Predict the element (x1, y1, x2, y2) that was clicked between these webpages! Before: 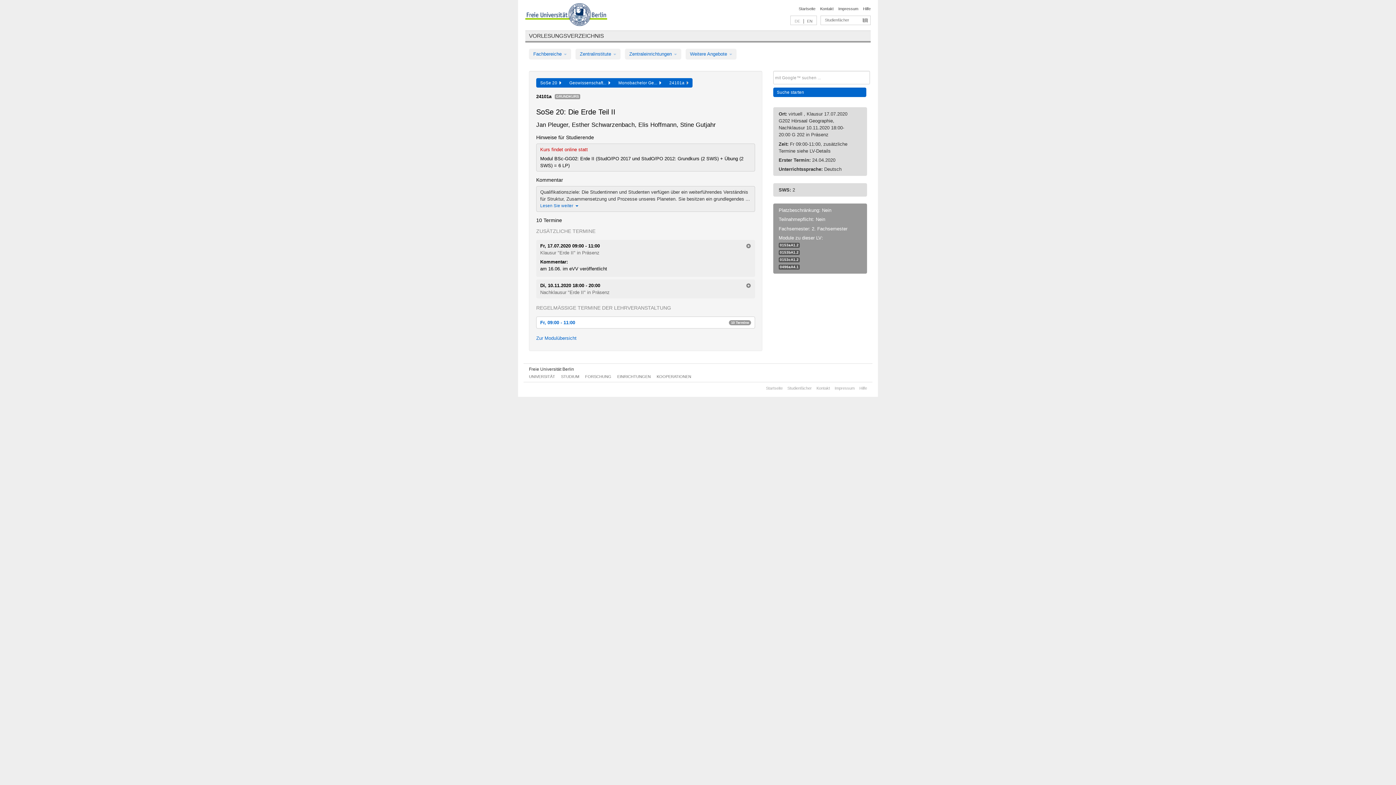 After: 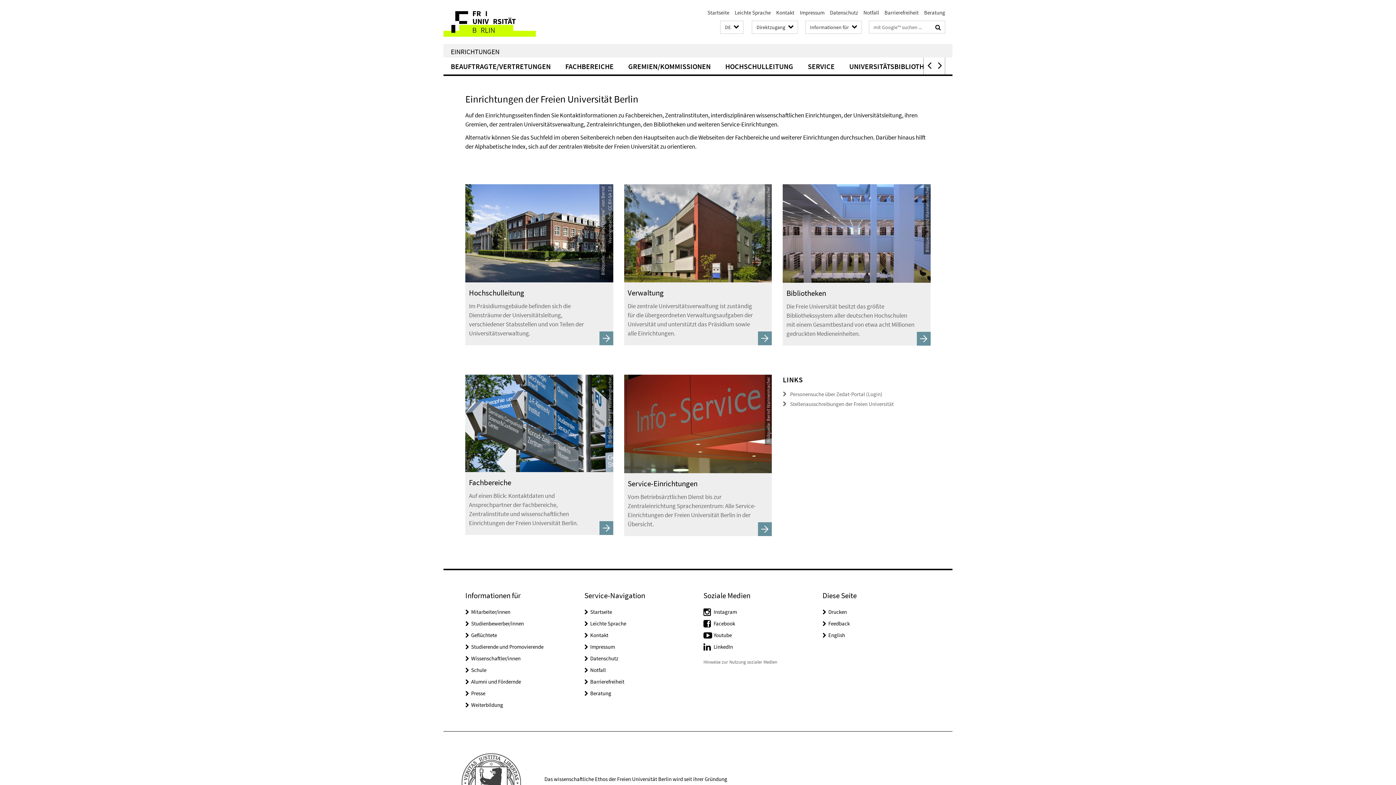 Action: label: EINRICHTUNGEN bbox: (617, 374, 650, 378)